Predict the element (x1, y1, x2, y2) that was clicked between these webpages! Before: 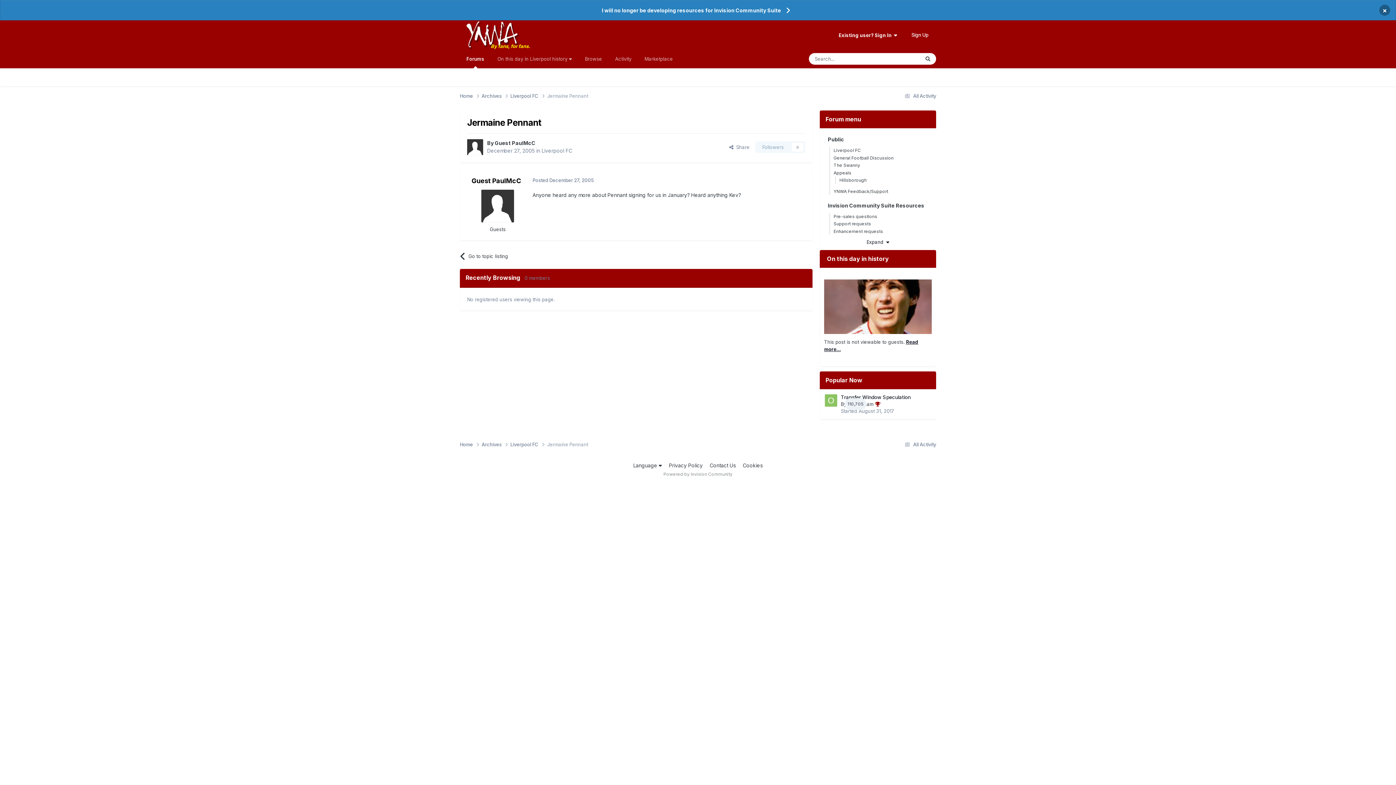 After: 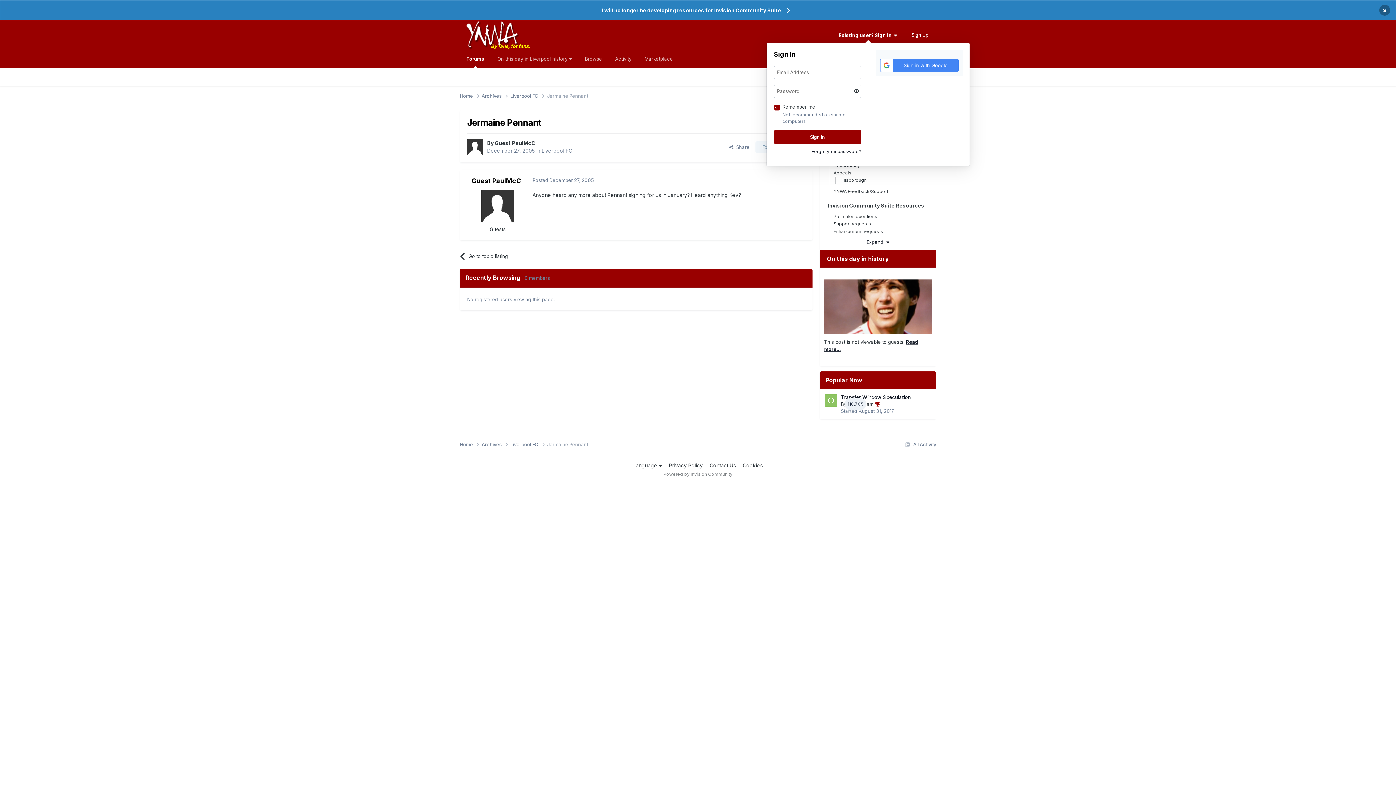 Action: label: Existing user? Sign In   bbox: (838, 32, 897, 38)